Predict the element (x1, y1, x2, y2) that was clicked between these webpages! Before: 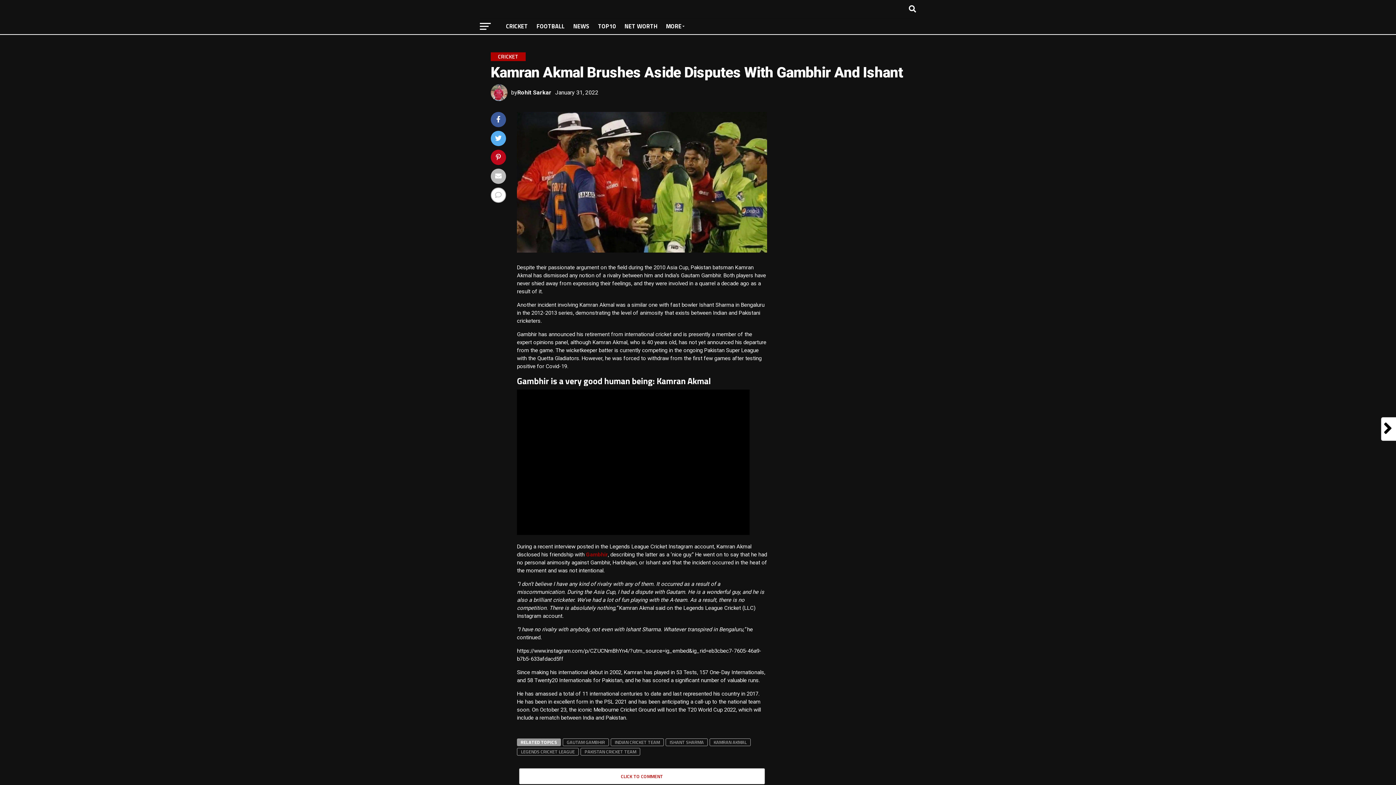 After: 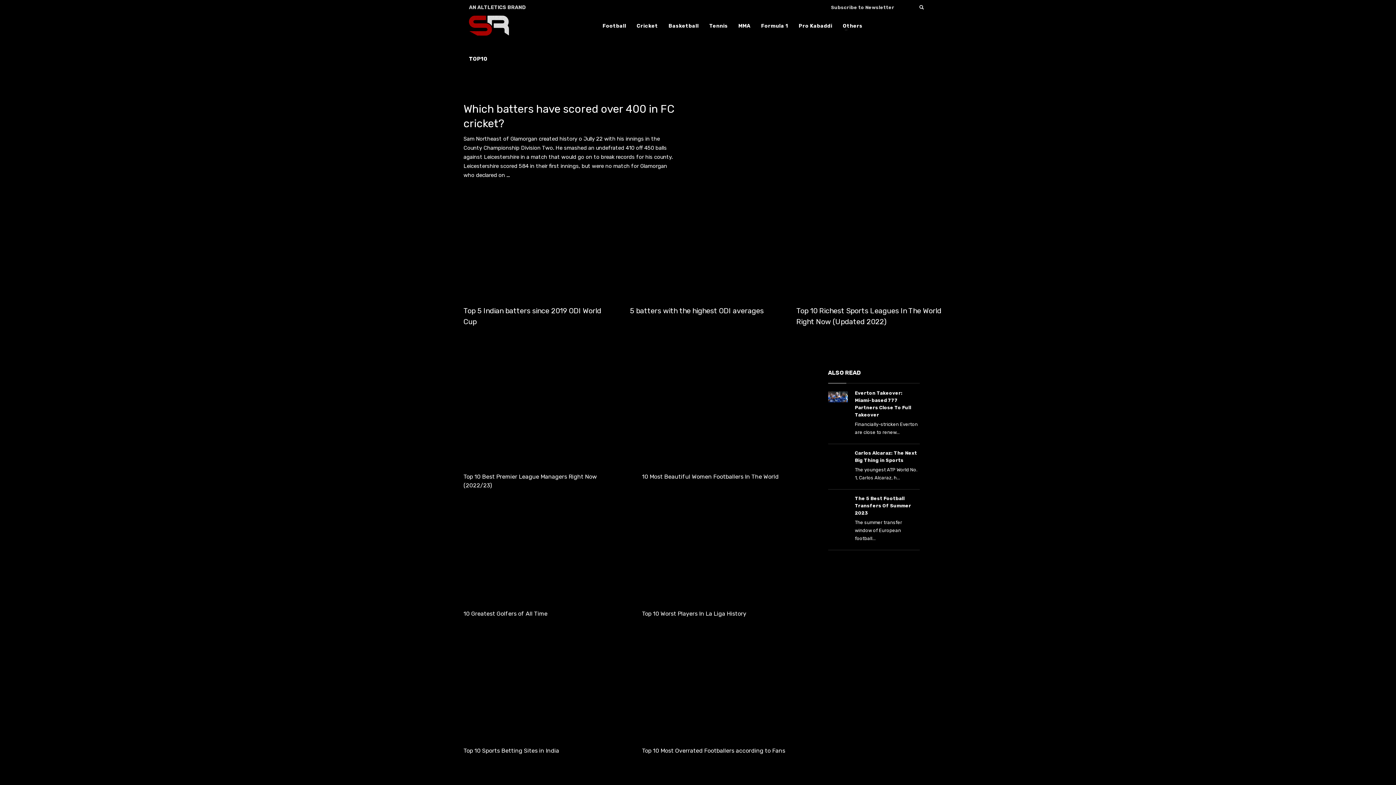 Action: bbox: (593, 18, 620, 34) label: TOP10